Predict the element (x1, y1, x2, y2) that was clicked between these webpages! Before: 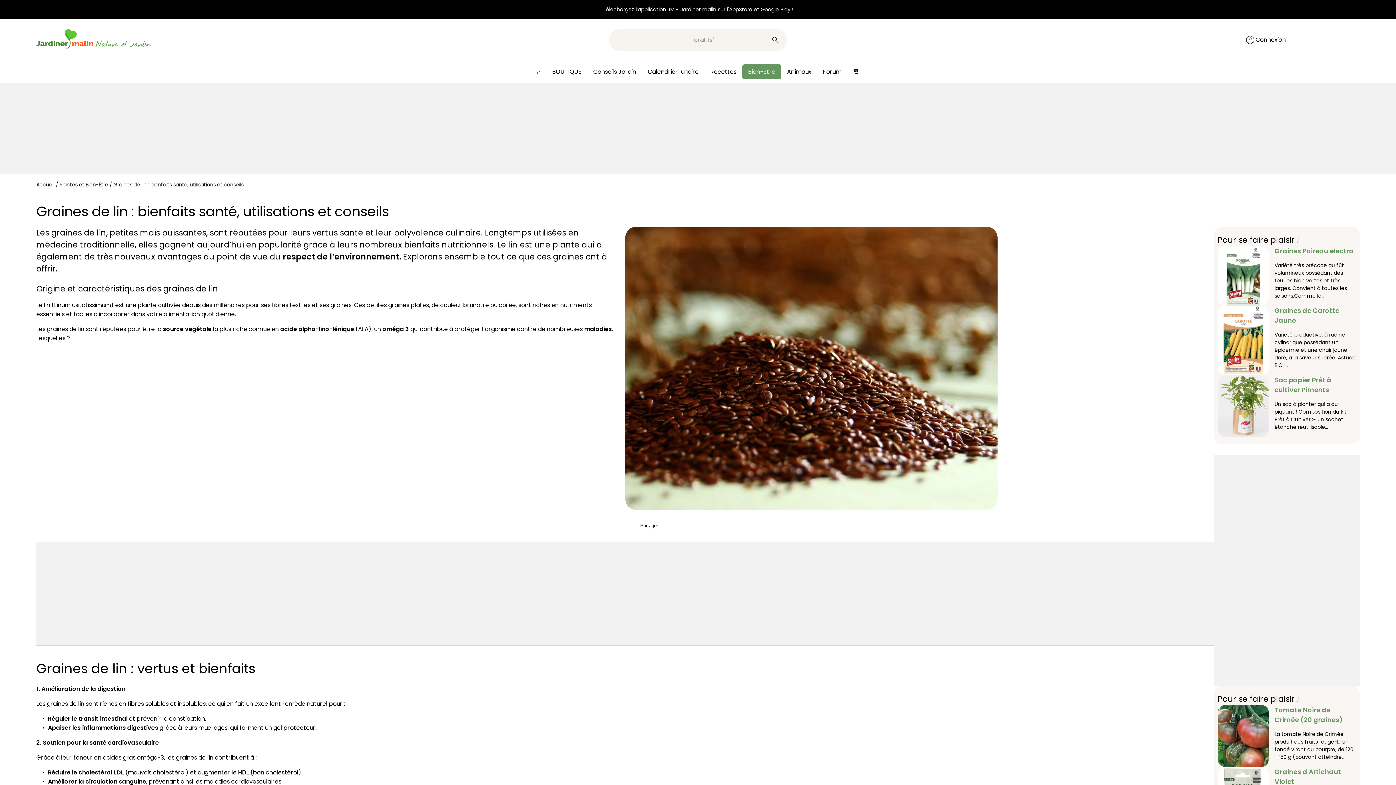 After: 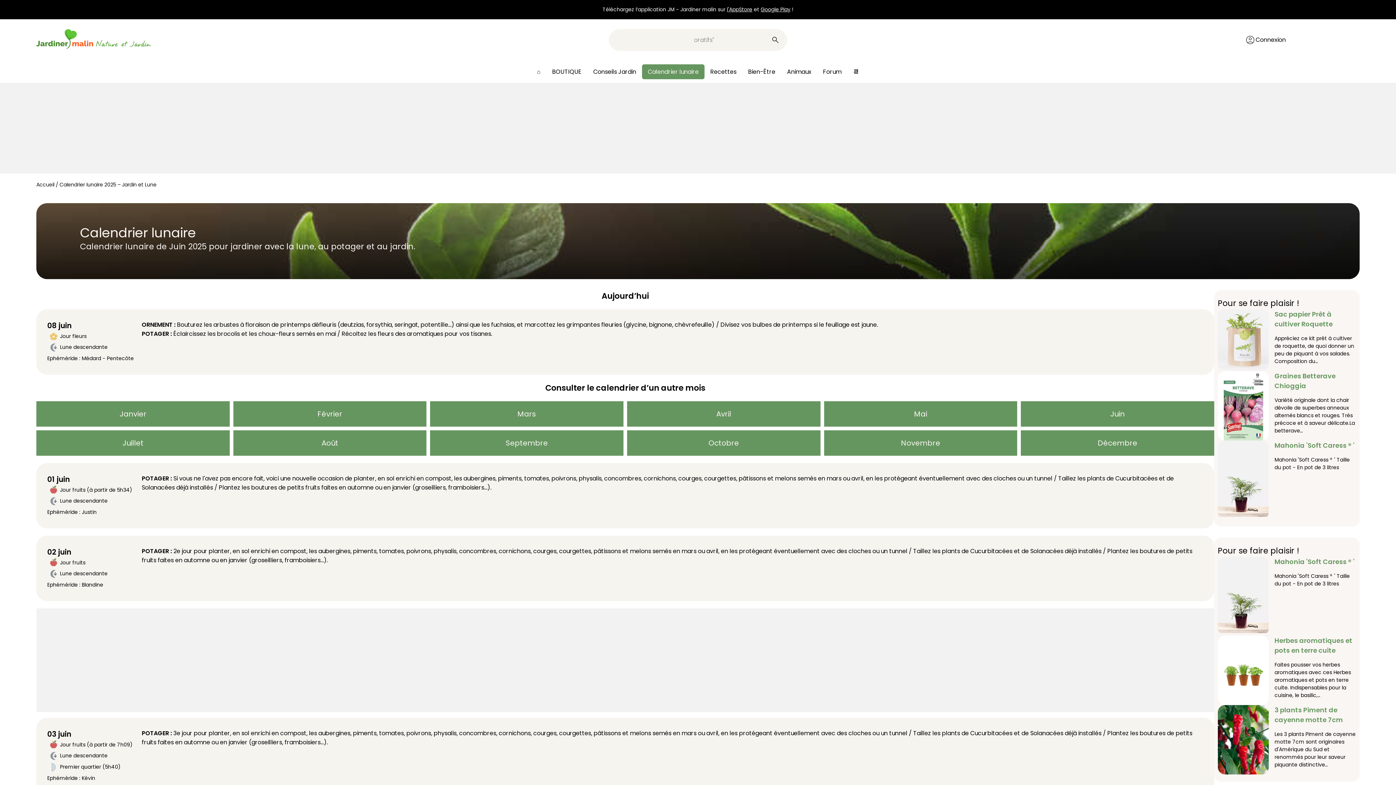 Action: label: Calendrier lunaire bbox: (642, 64, 704, 79)